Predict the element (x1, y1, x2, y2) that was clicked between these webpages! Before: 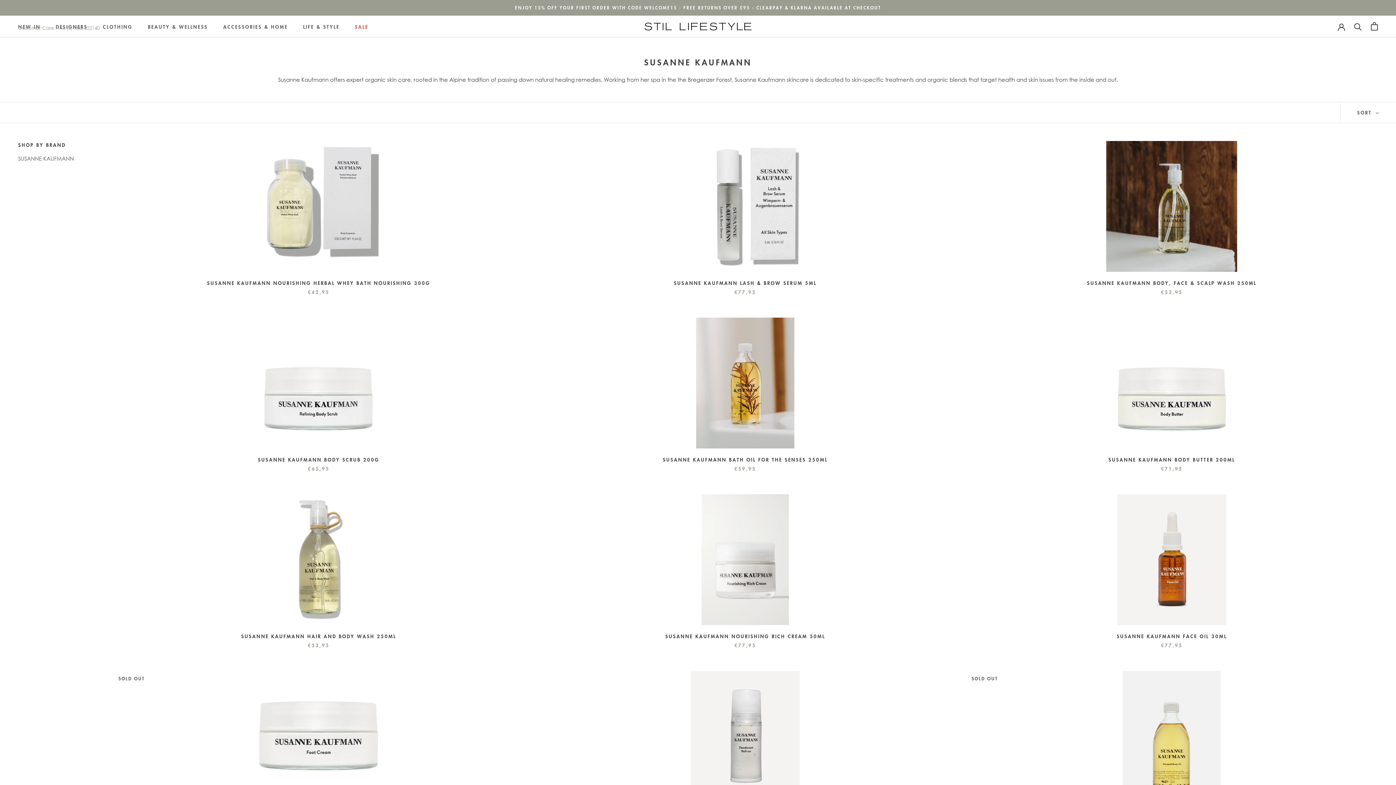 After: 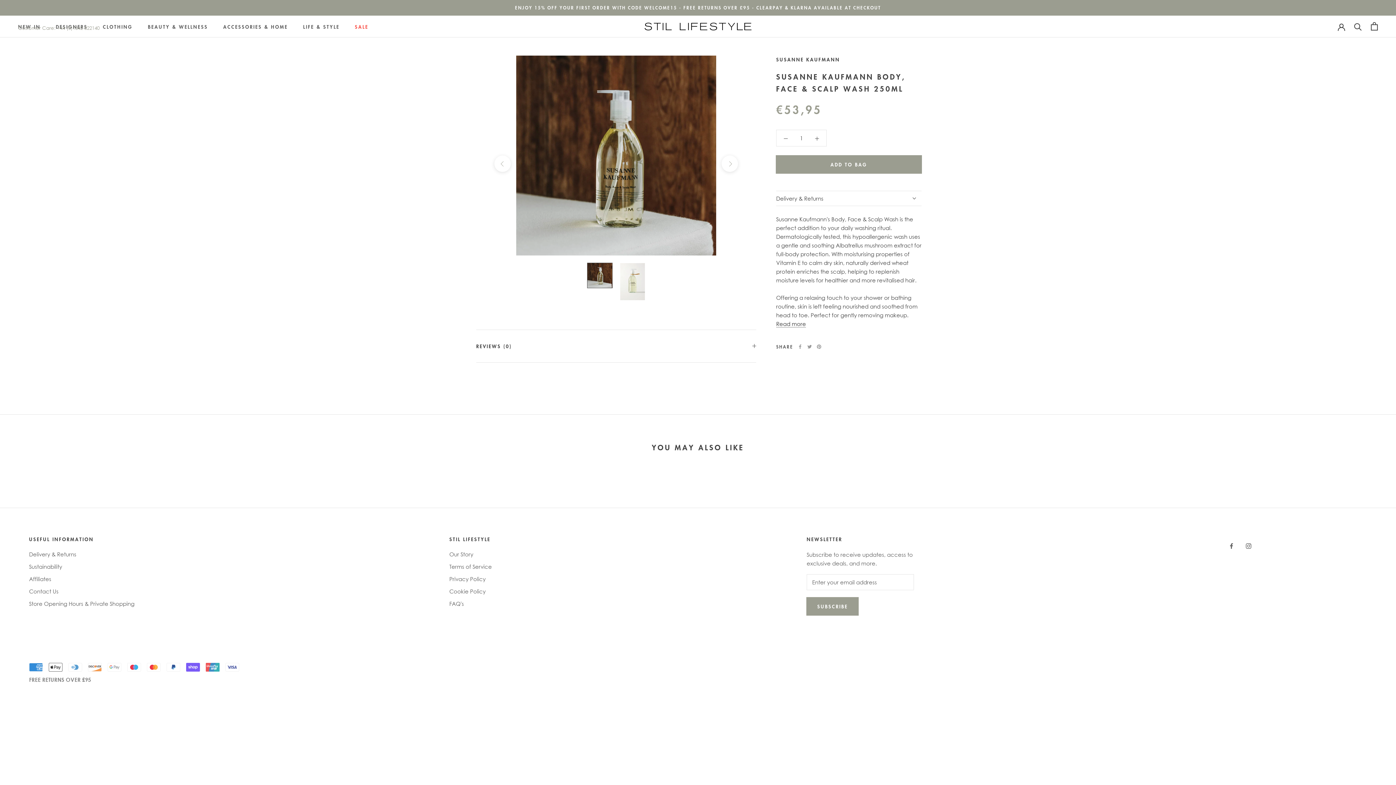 Action: bbox: (966, 141, 1378, 271)